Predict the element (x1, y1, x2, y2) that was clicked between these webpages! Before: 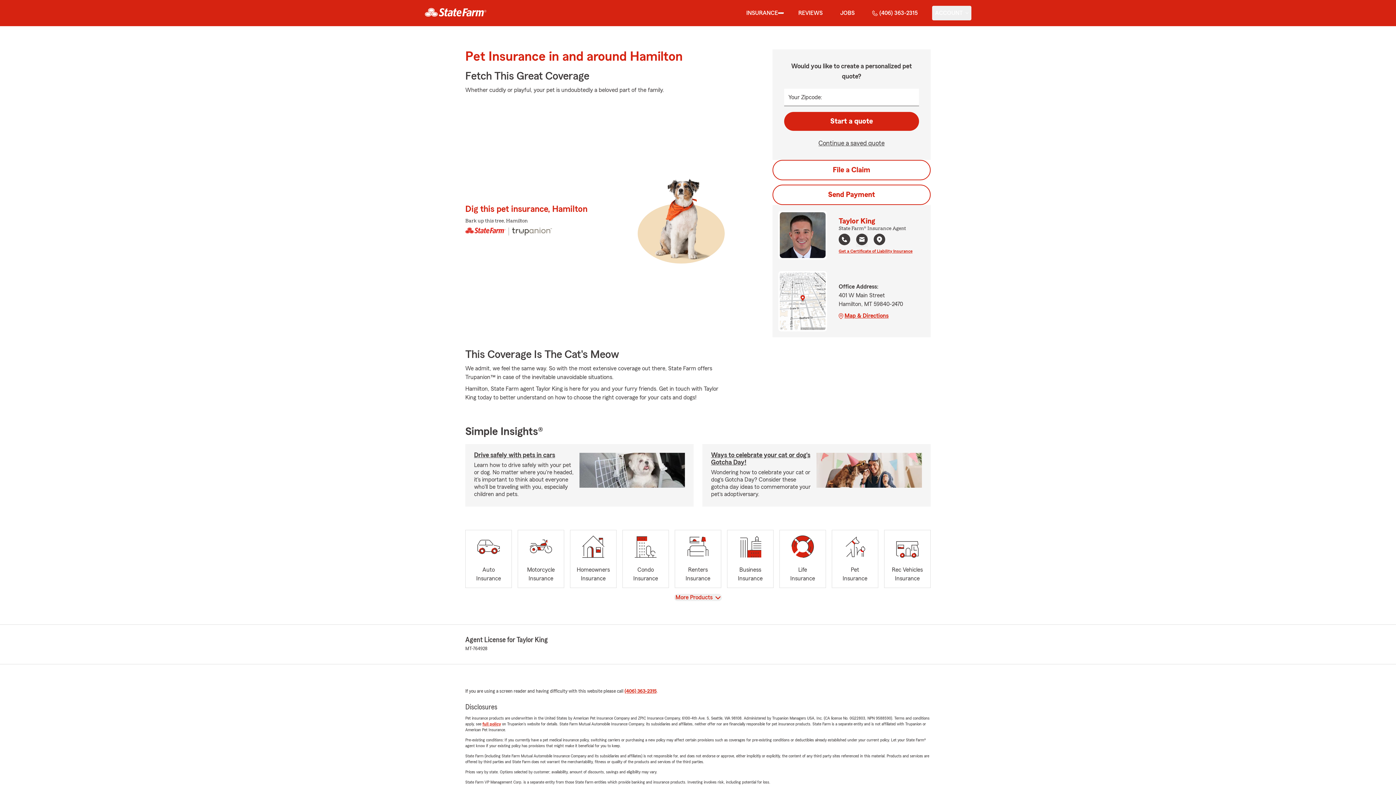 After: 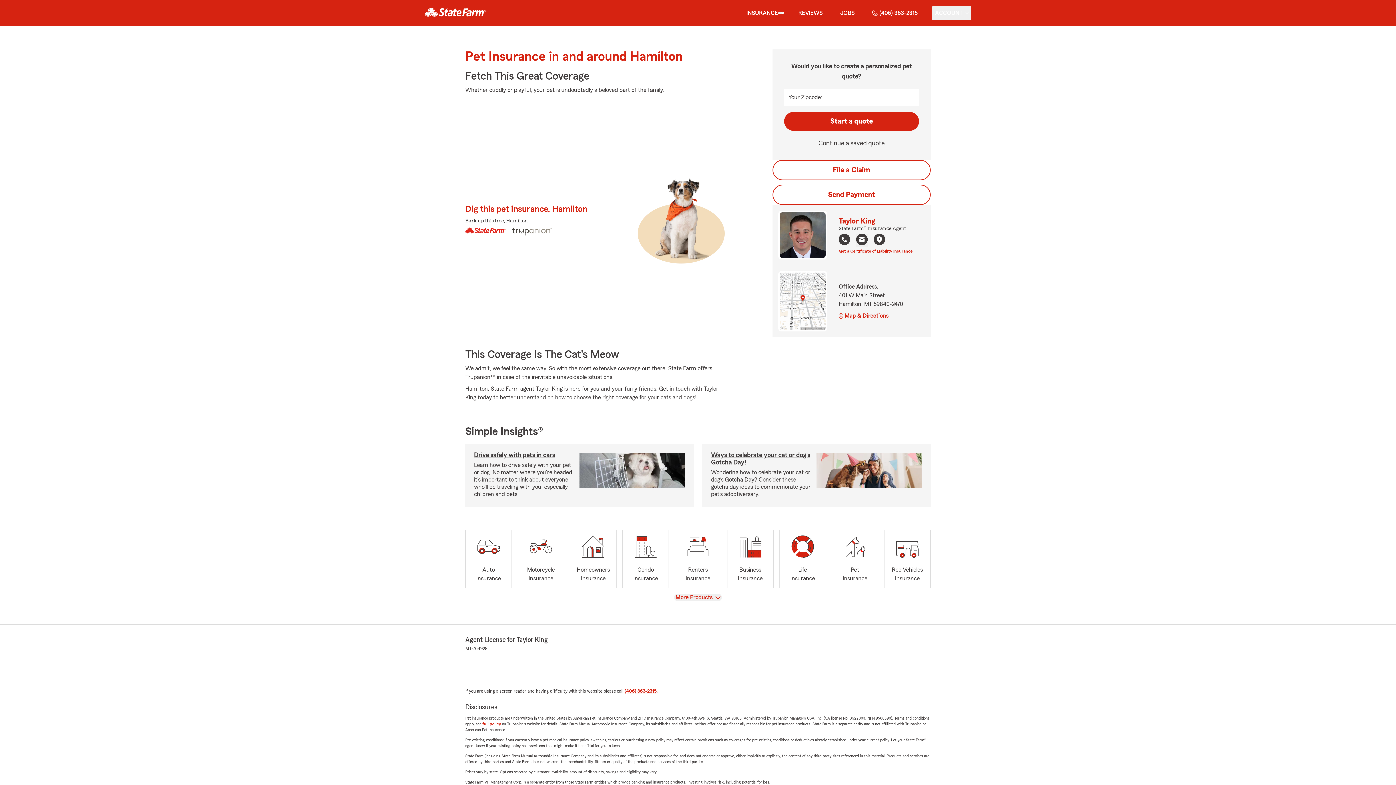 Action: label: Call 4063632315 bbox: (838, 233, 850, 247)